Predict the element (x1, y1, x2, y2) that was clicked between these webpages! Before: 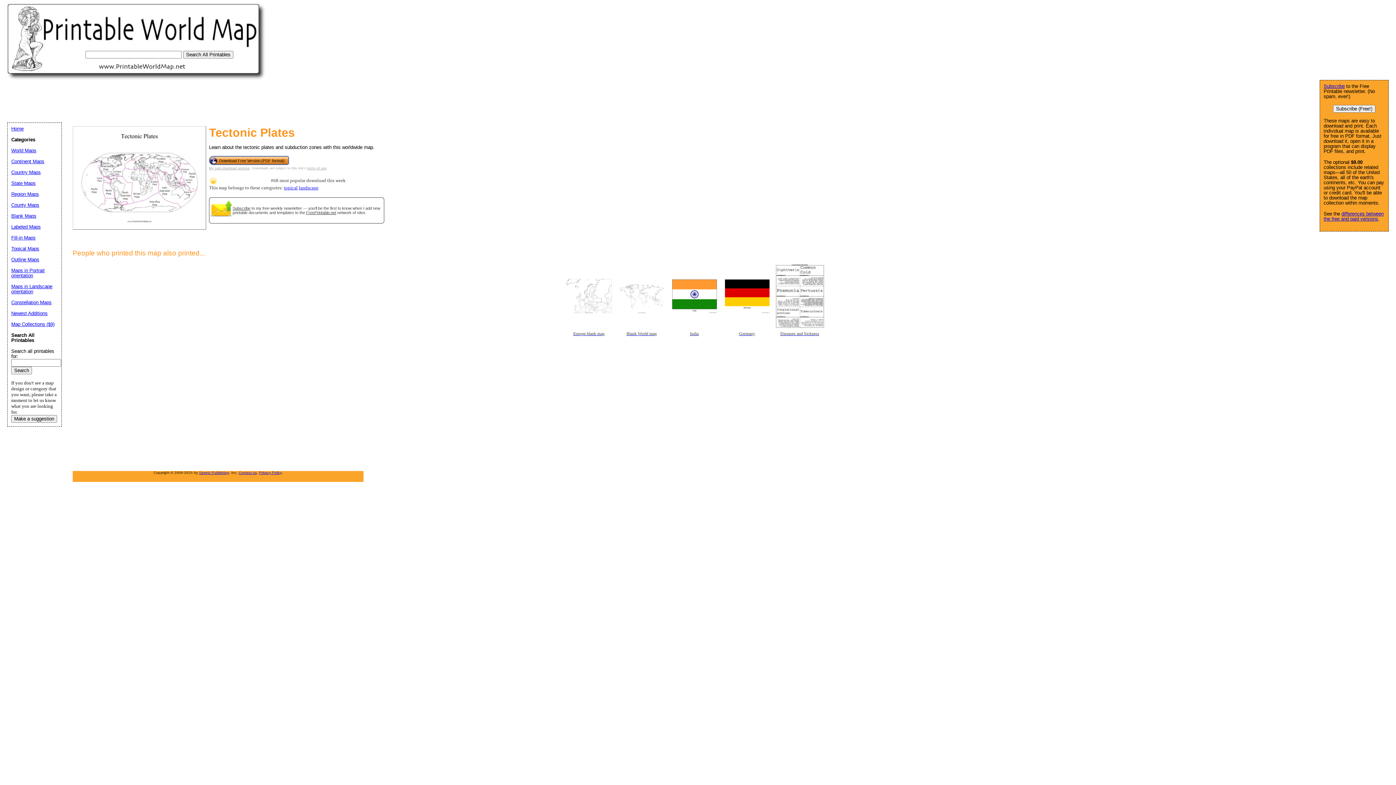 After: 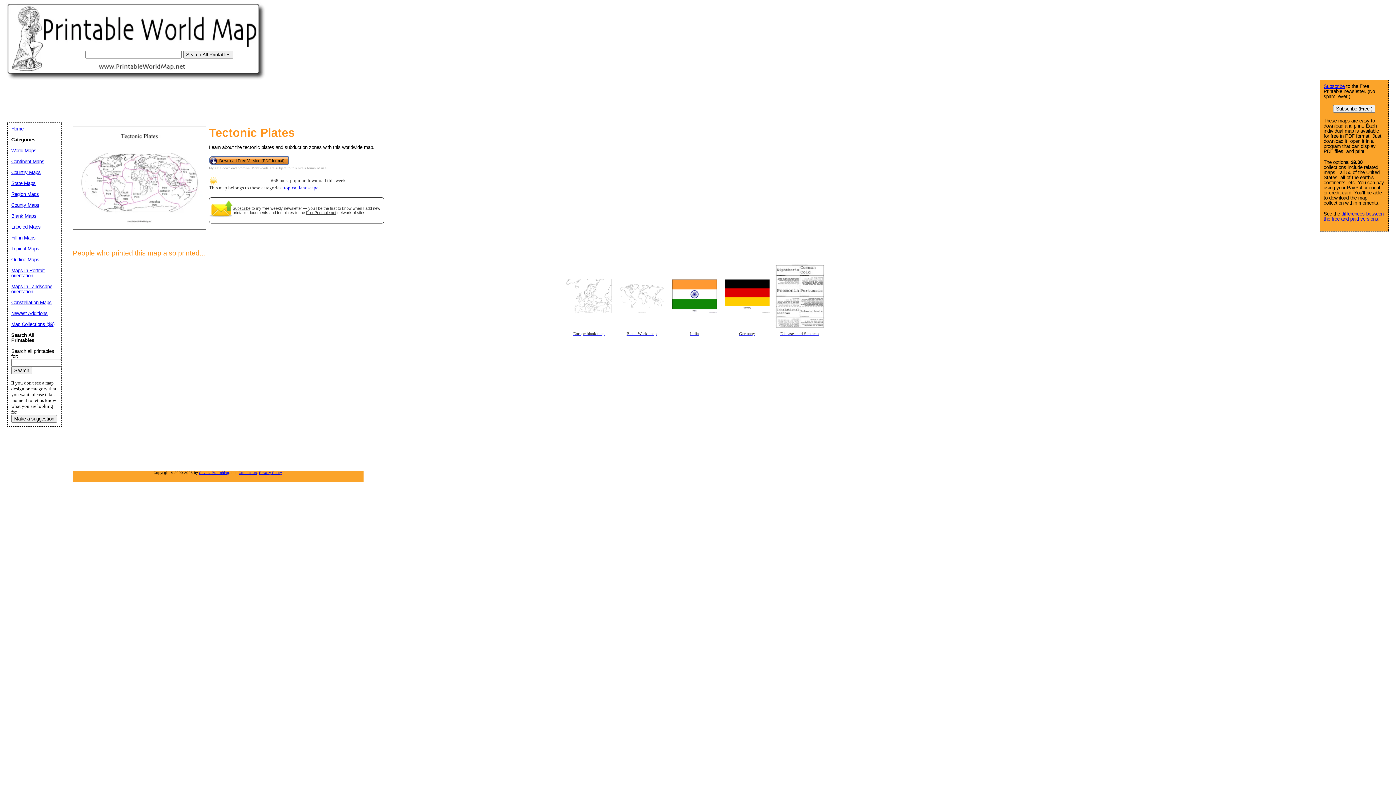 Action: label: Subscribe bbox: (1324, 83, 1345, 89)